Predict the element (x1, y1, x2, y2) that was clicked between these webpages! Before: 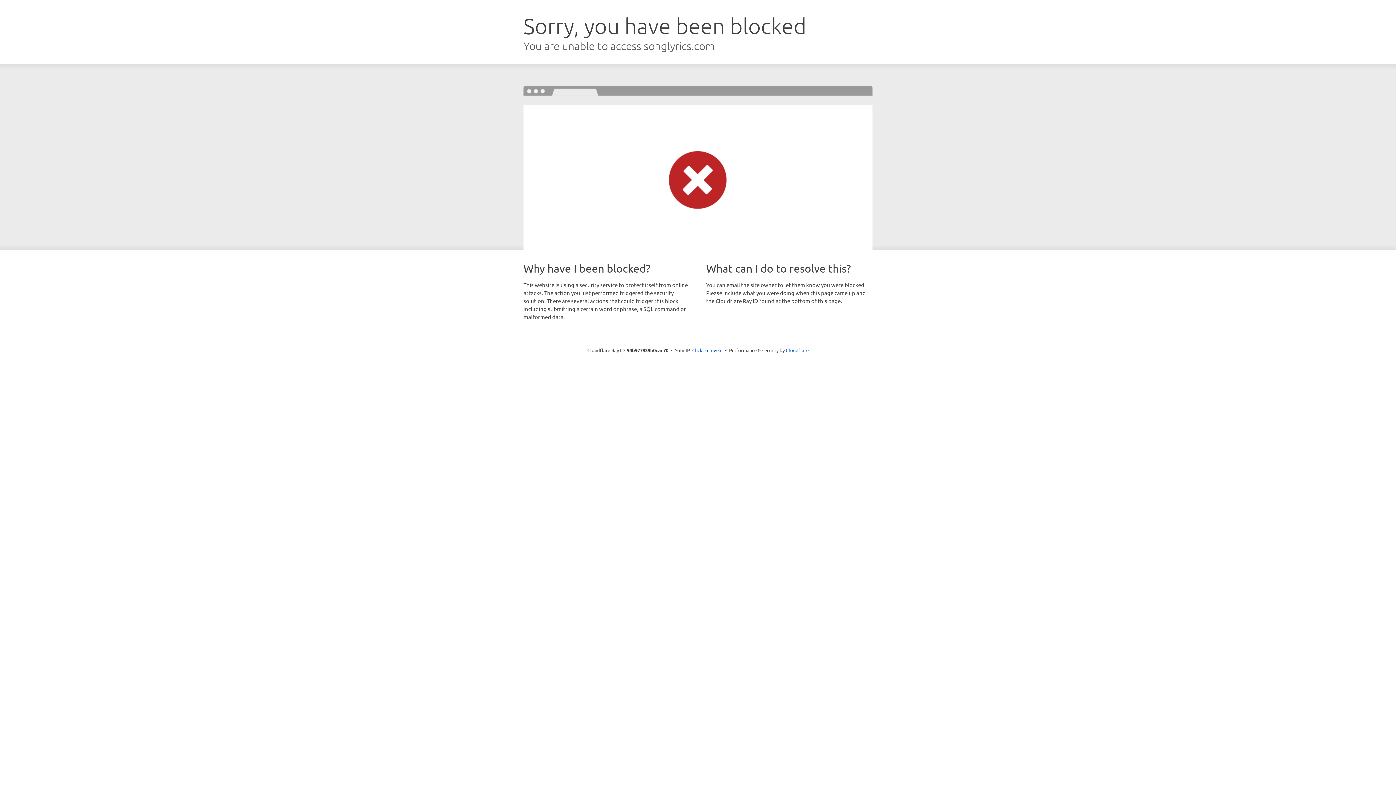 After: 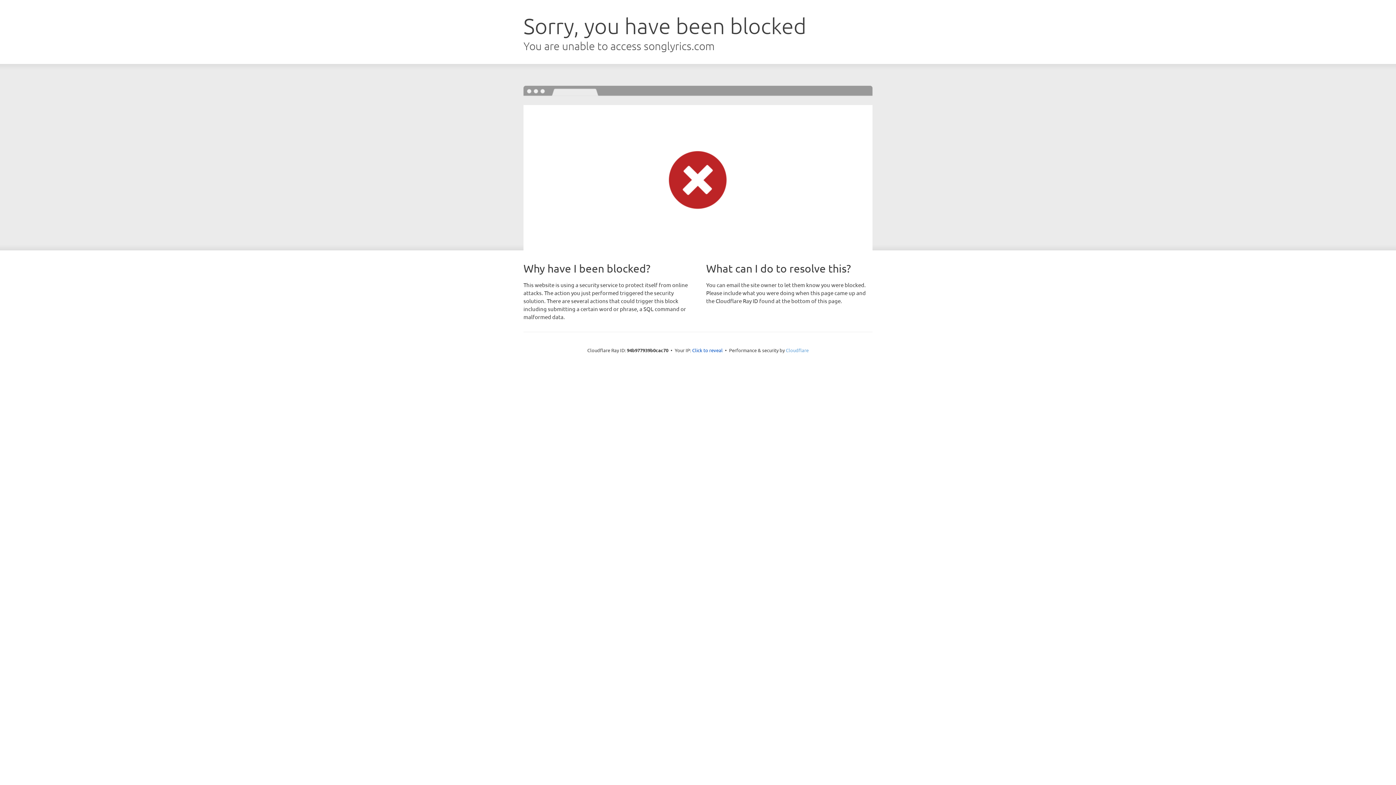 Action: bbox: (786, 347, 808, 353) label: Cloudflare